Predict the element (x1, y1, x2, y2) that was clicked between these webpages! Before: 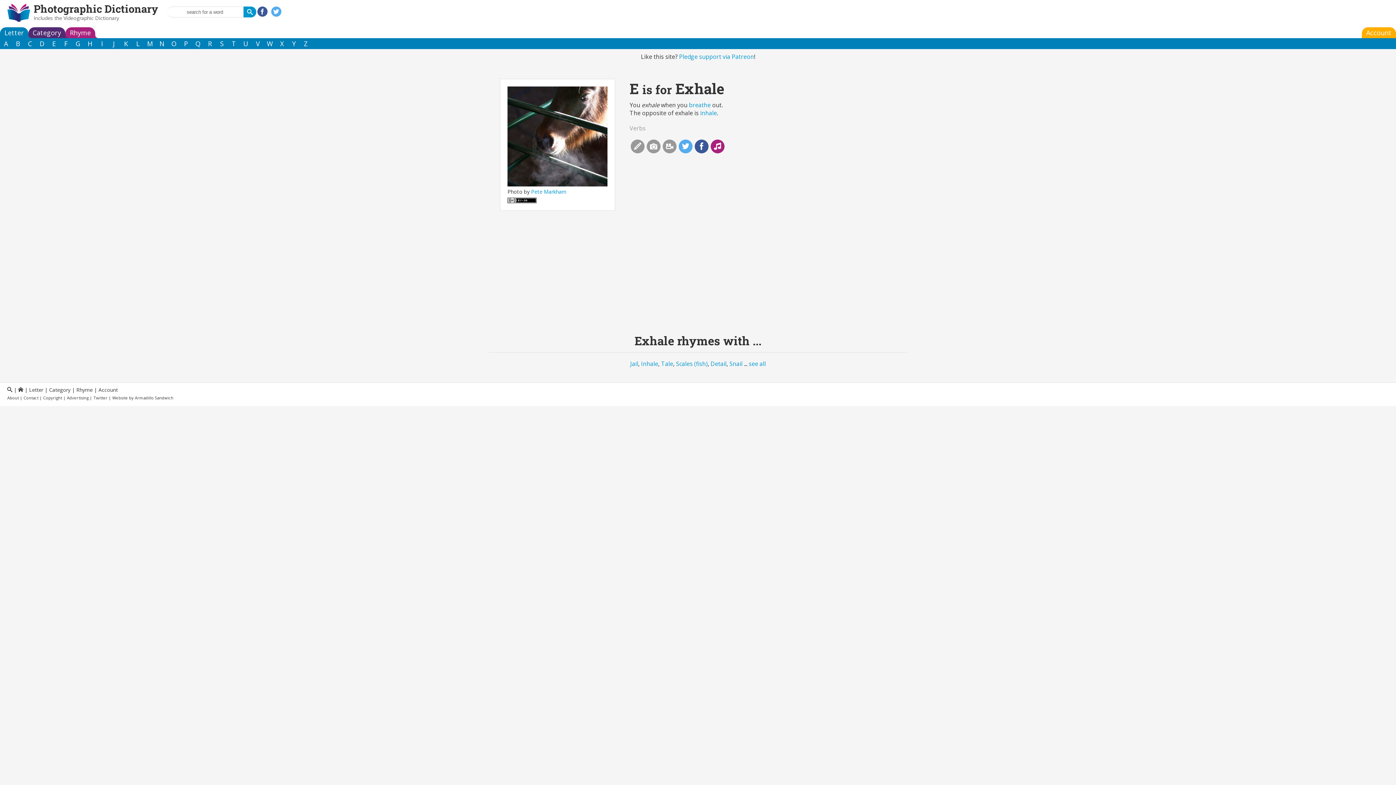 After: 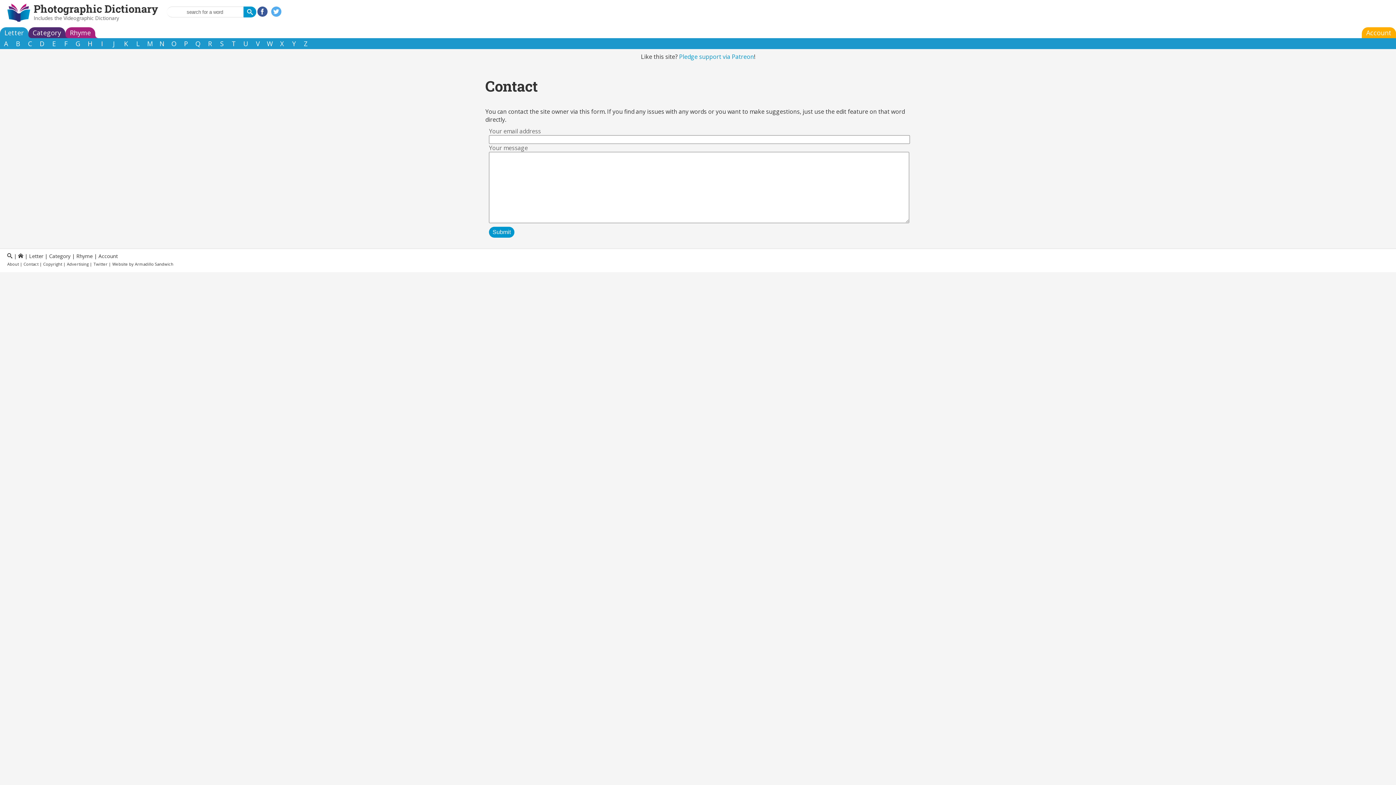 Action: label: Contact bbox: (23, 395, 38, 400)